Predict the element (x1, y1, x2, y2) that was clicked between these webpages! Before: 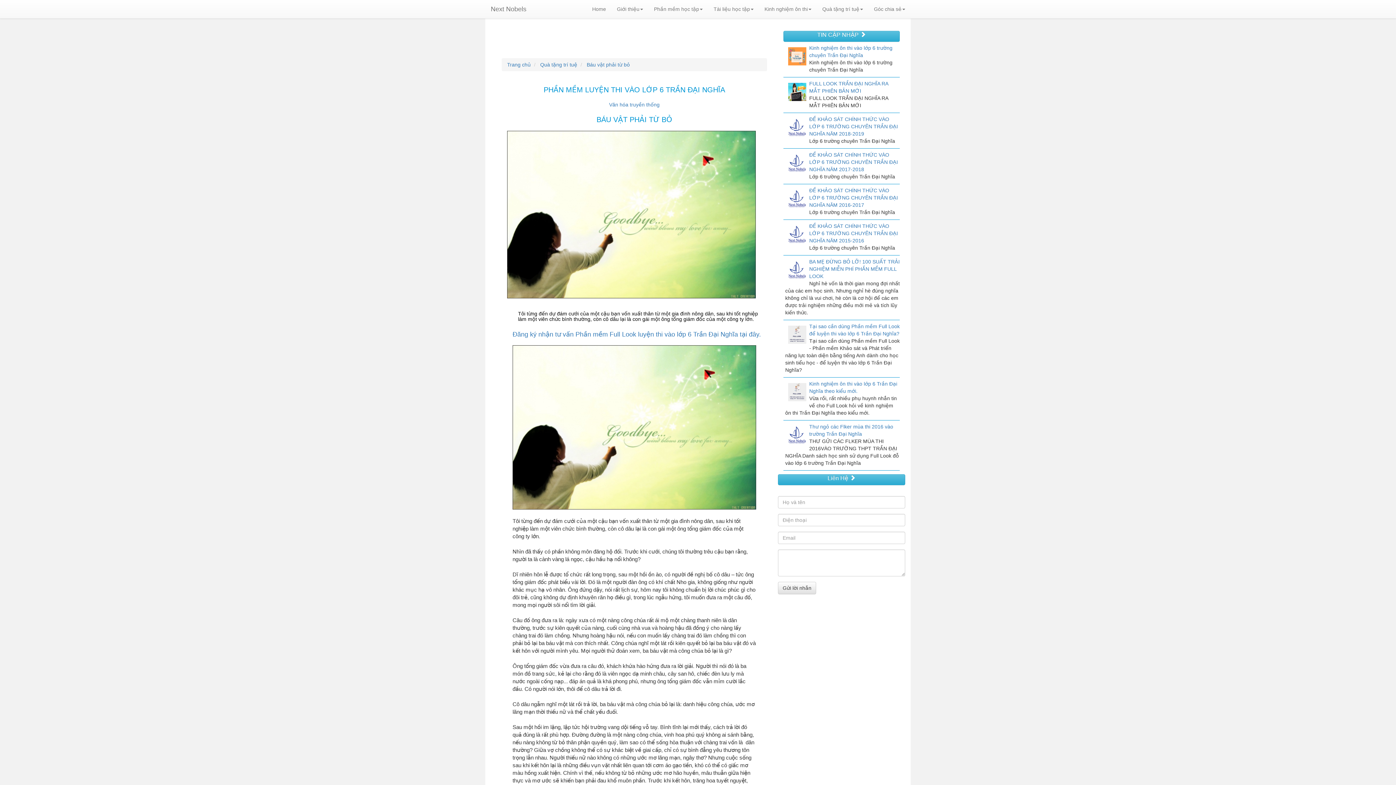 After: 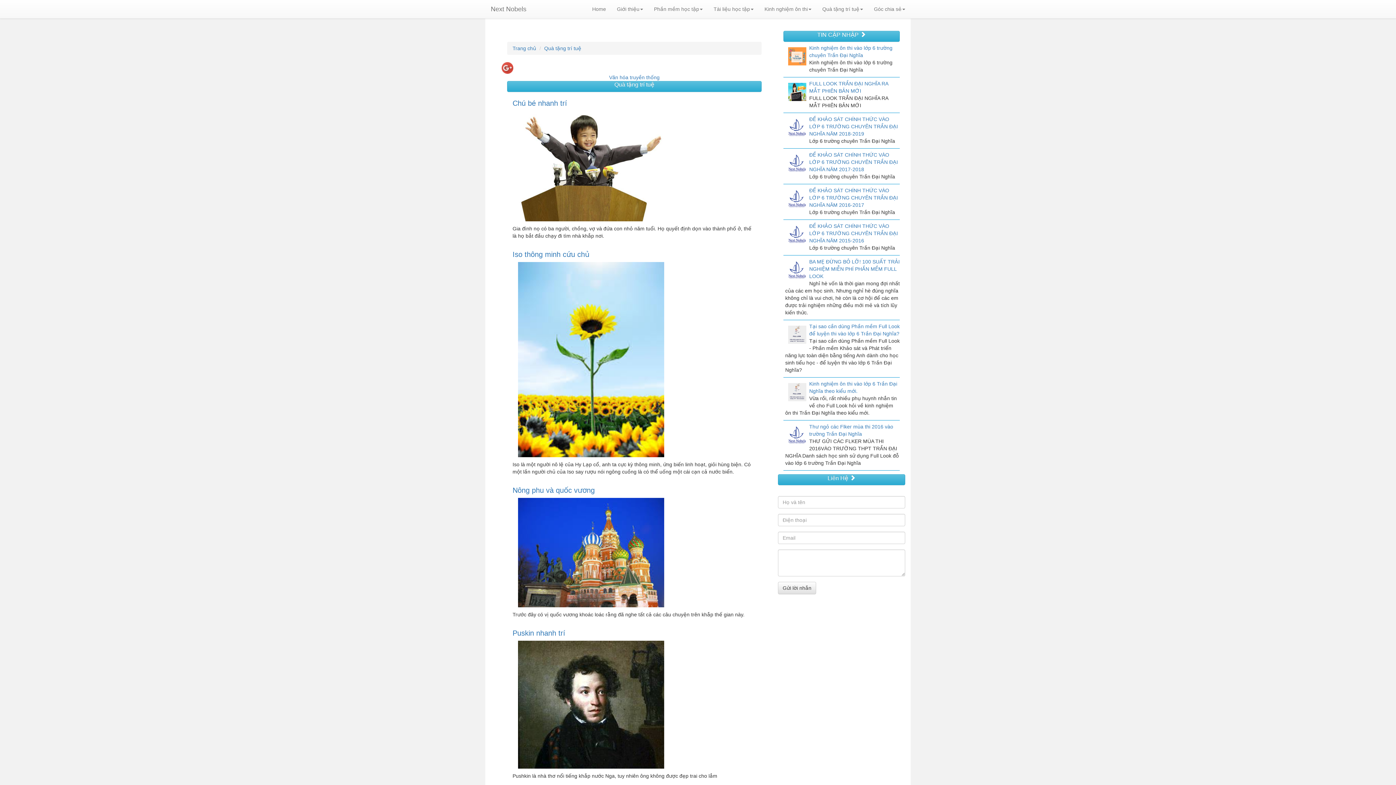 Action: bbox: (538, 61, 577, 68) label:  Quà tặng trí tuệ